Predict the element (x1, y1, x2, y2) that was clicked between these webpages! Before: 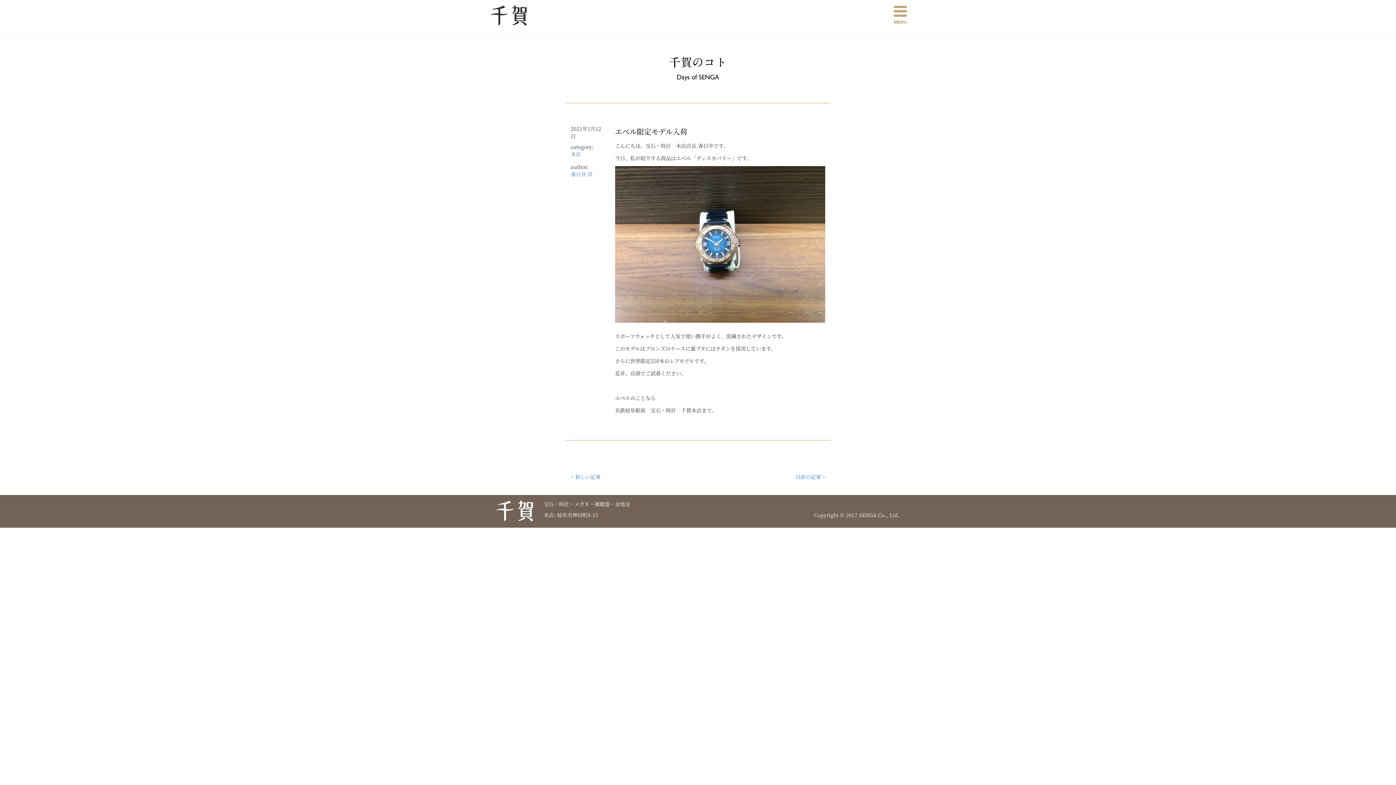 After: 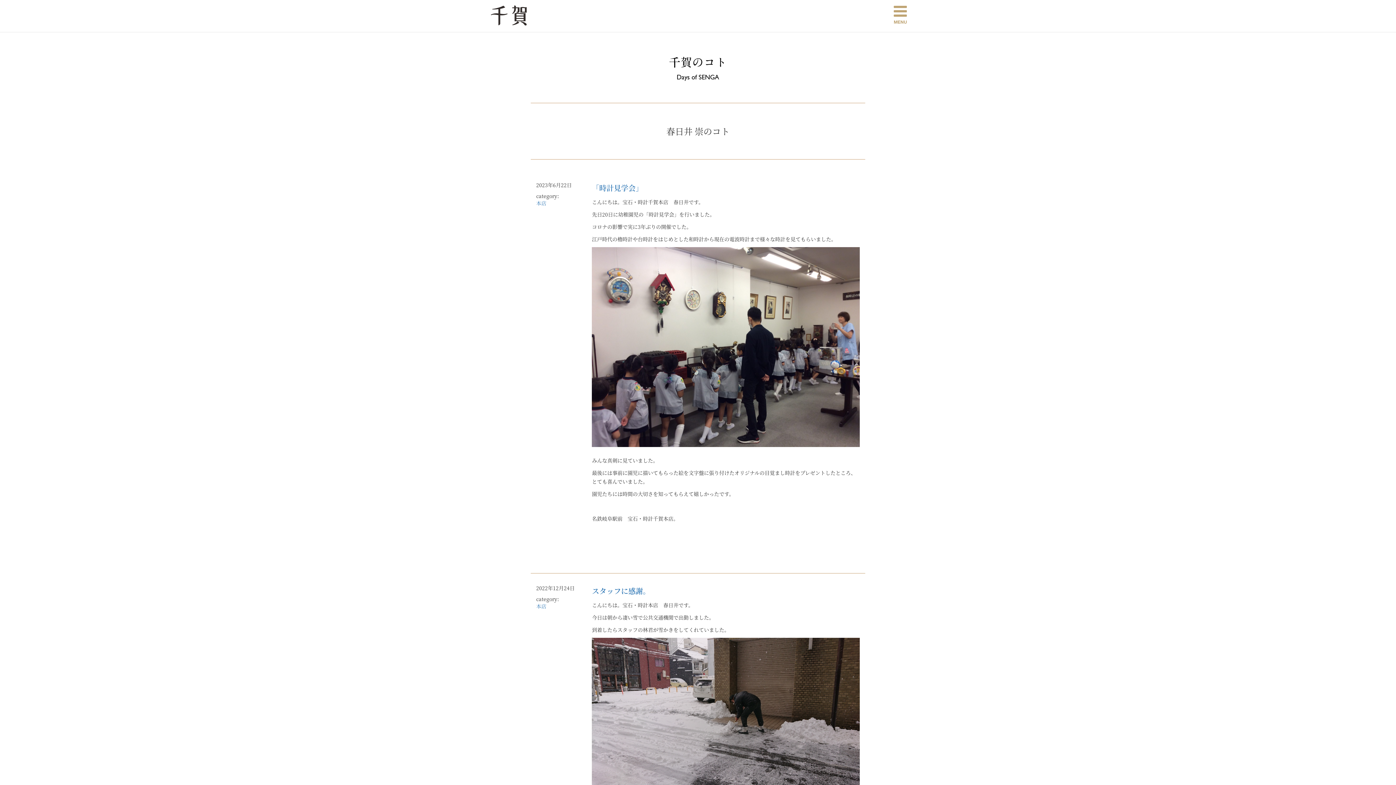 Action: label: 春日井 崇 bbox: (570, 170, 592, 177)